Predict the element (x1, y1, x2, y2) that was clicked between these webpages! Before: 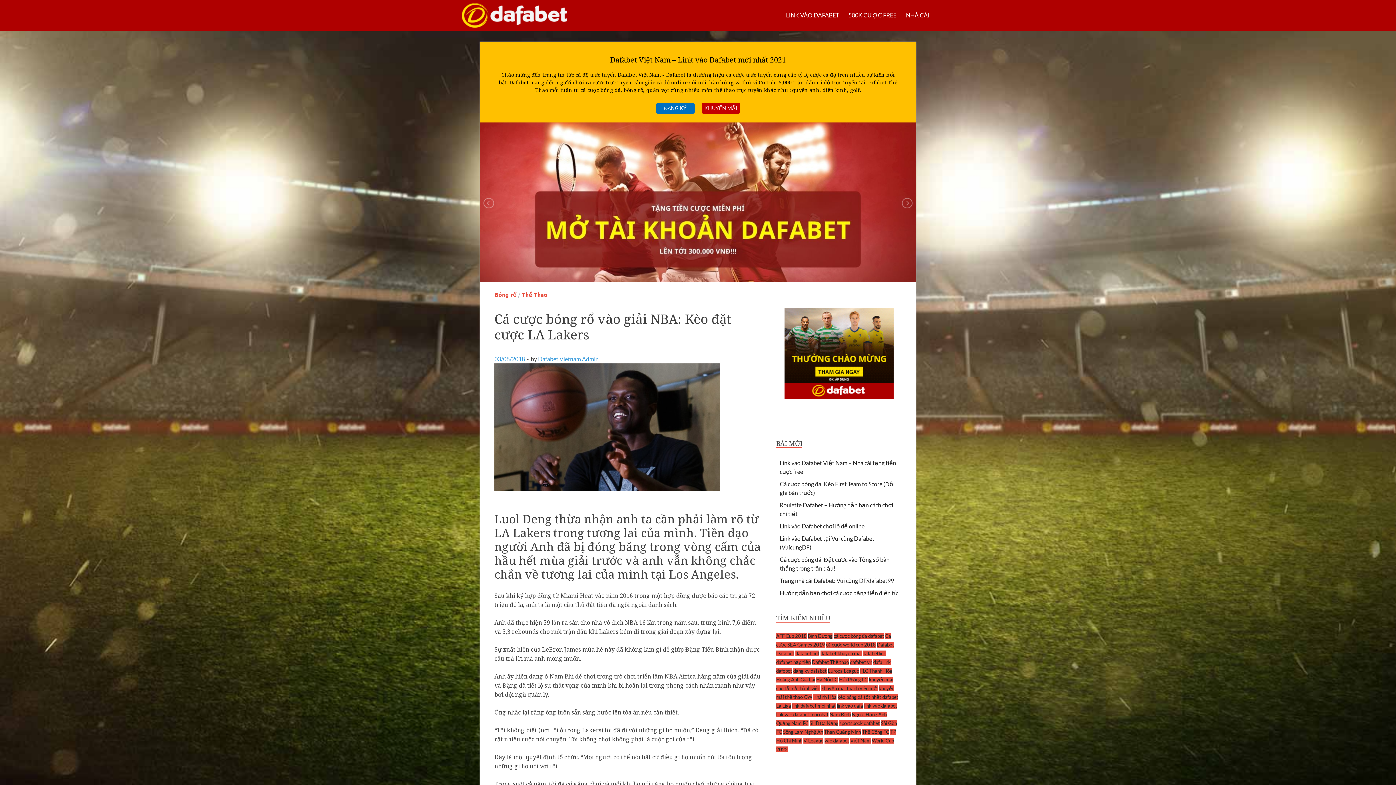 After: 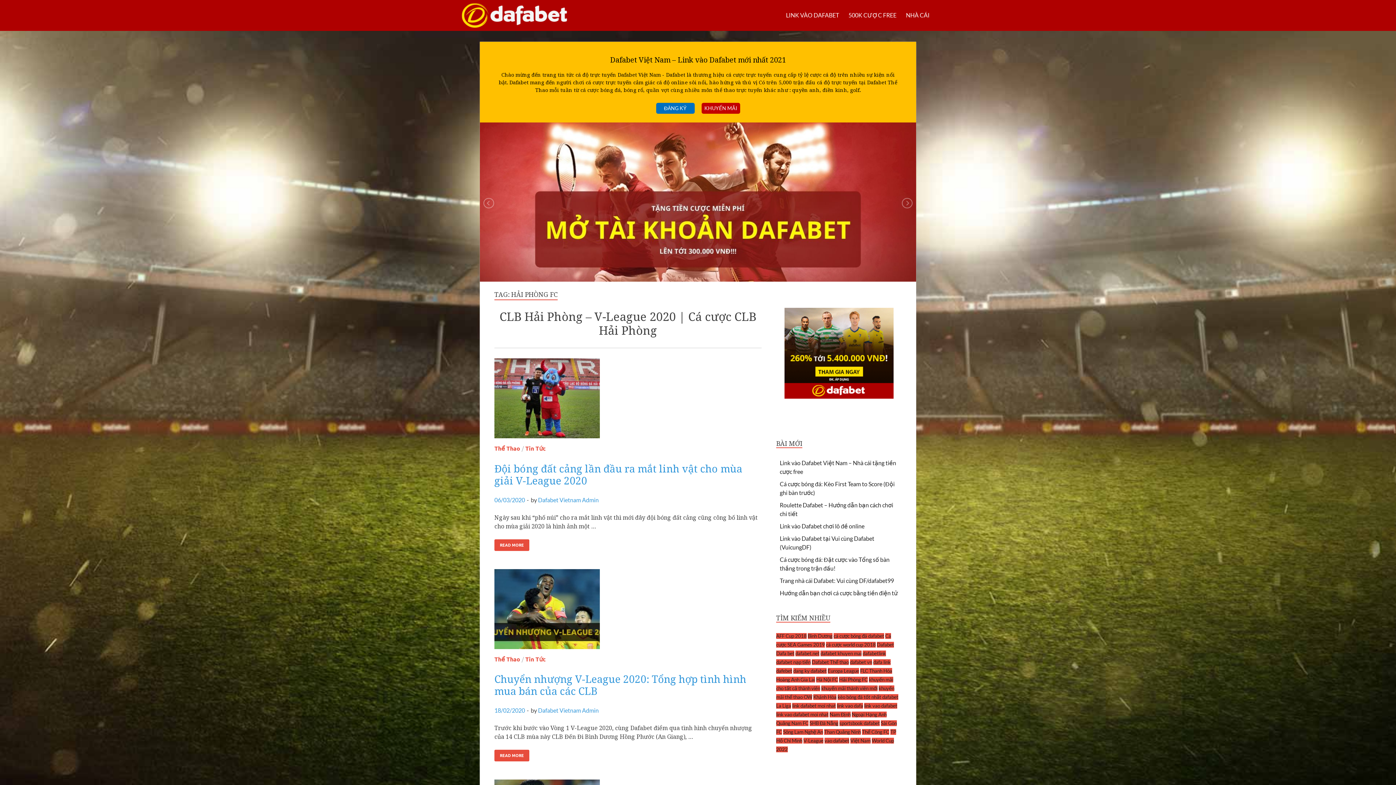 Action: bbox: (839, 677, 868, 682) label: Hải Phòng FC